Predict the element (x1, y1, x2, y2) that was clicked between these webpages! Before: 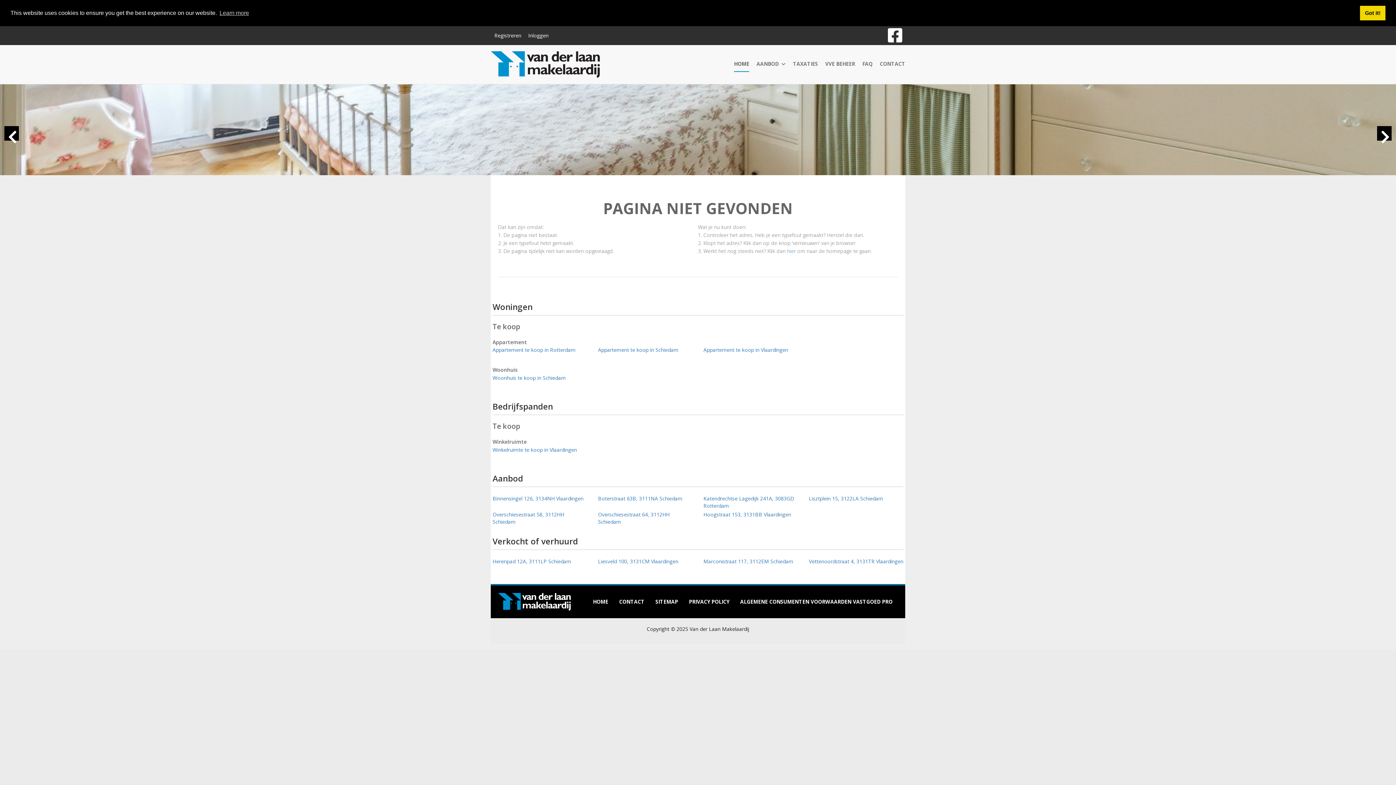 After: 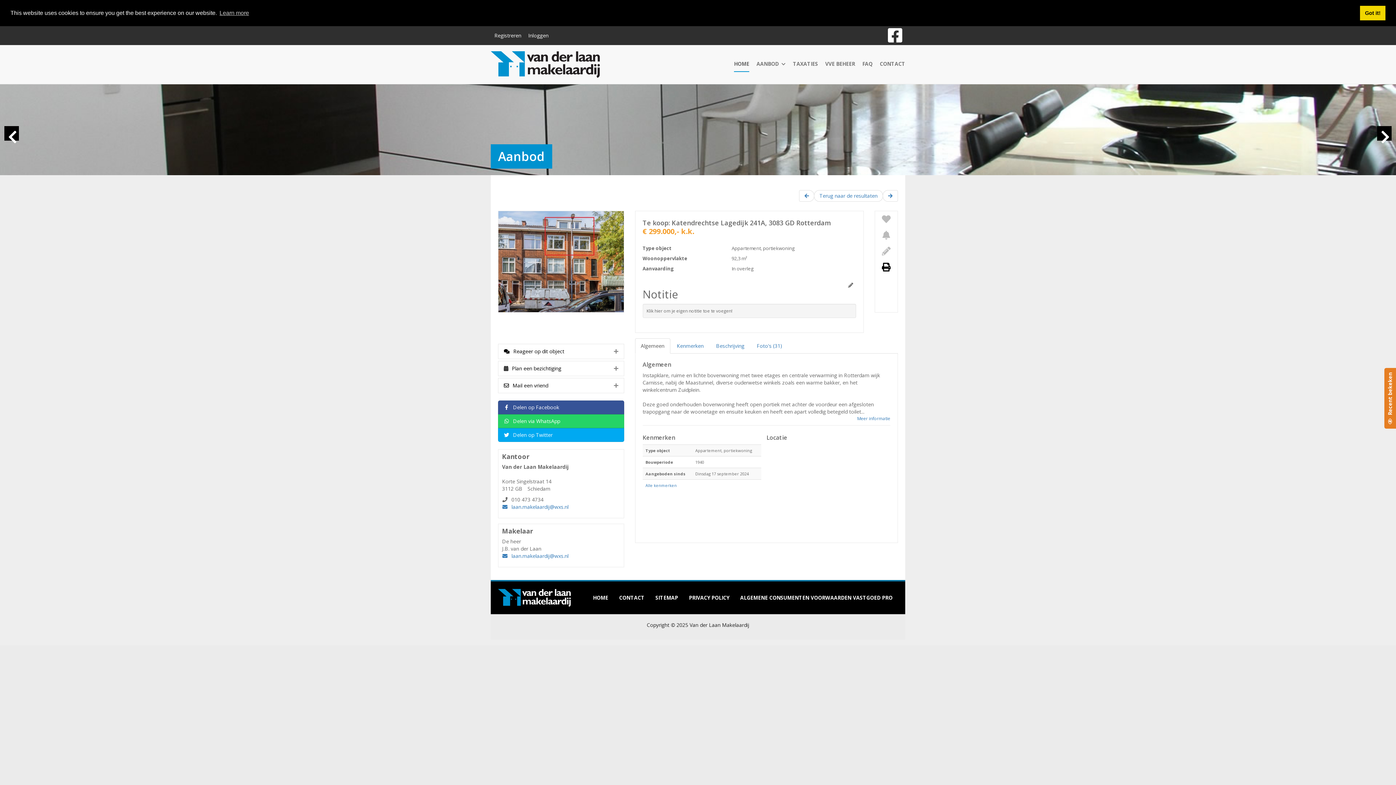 Action: bbox: (703, 494, 798, 510) label: Katendrechtse Lagedijk 241A, 3083GD Rotterdam